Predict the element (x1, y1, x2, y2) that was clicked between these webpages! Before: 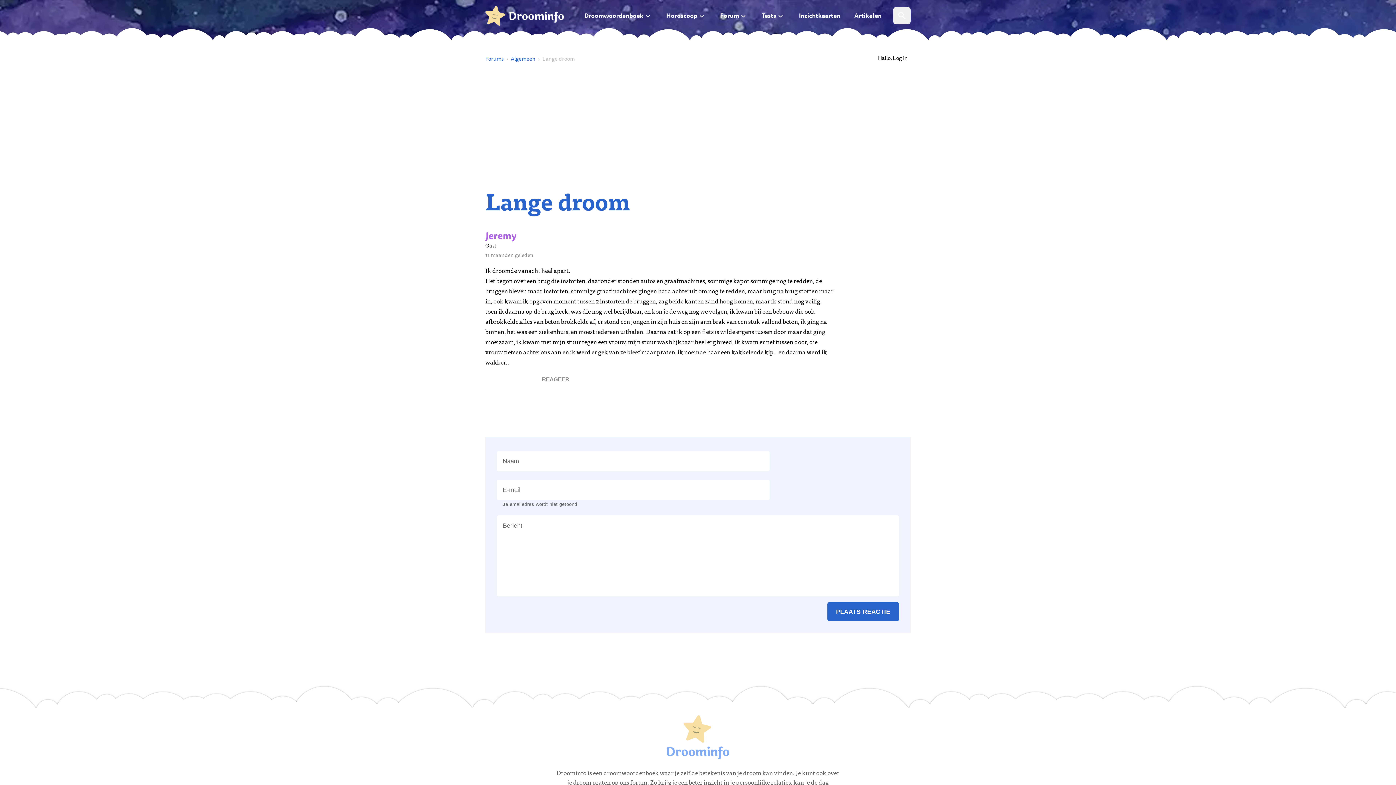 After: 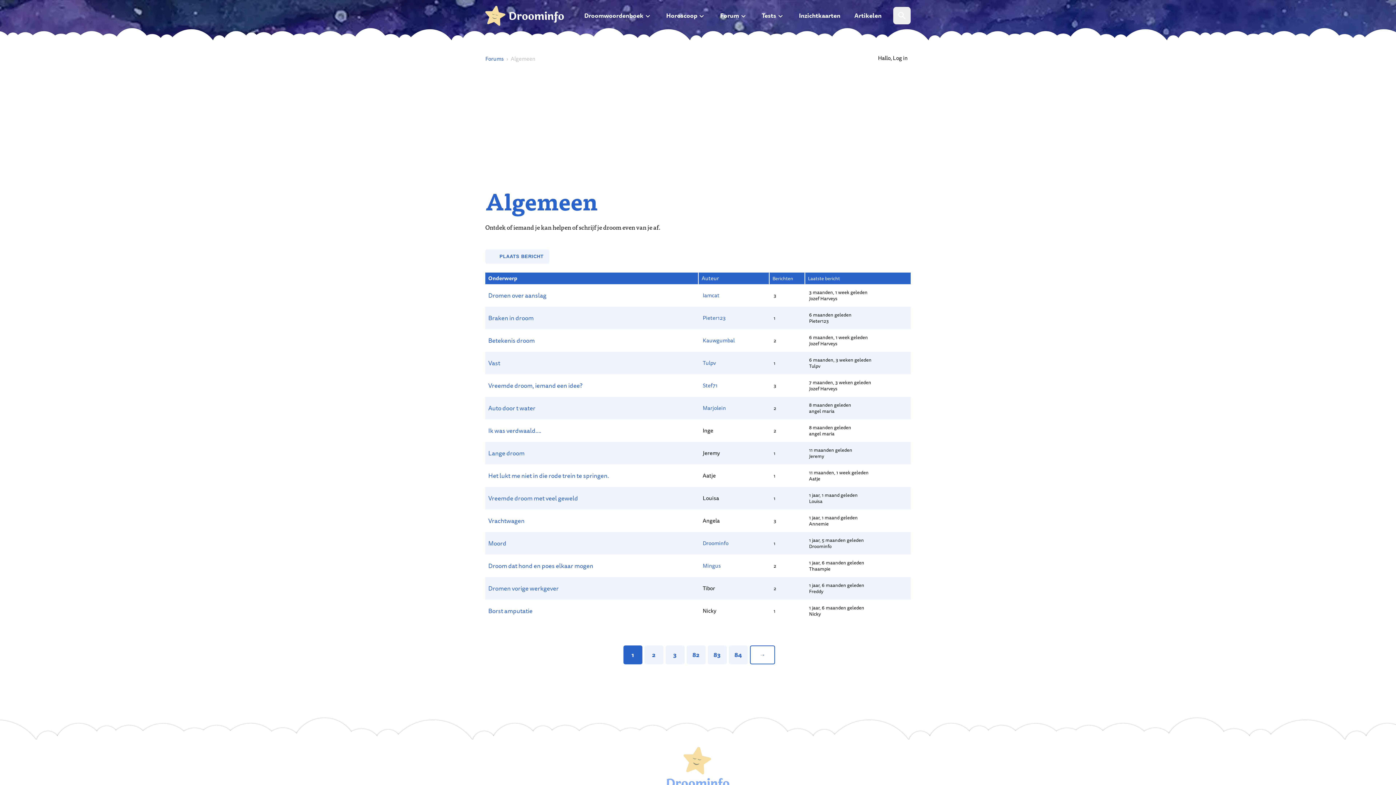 Action: bbox: (510, 54, 535, 62) label: Algemeen